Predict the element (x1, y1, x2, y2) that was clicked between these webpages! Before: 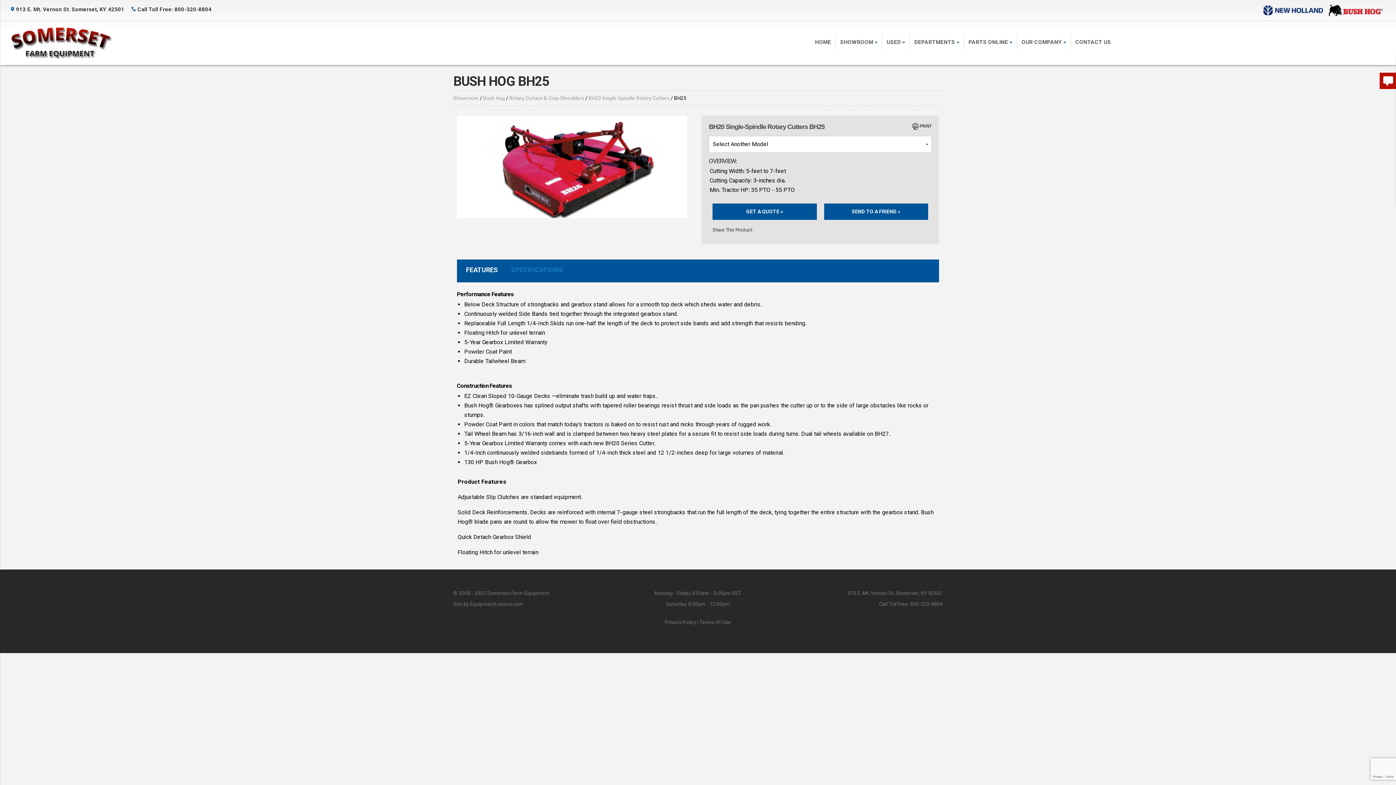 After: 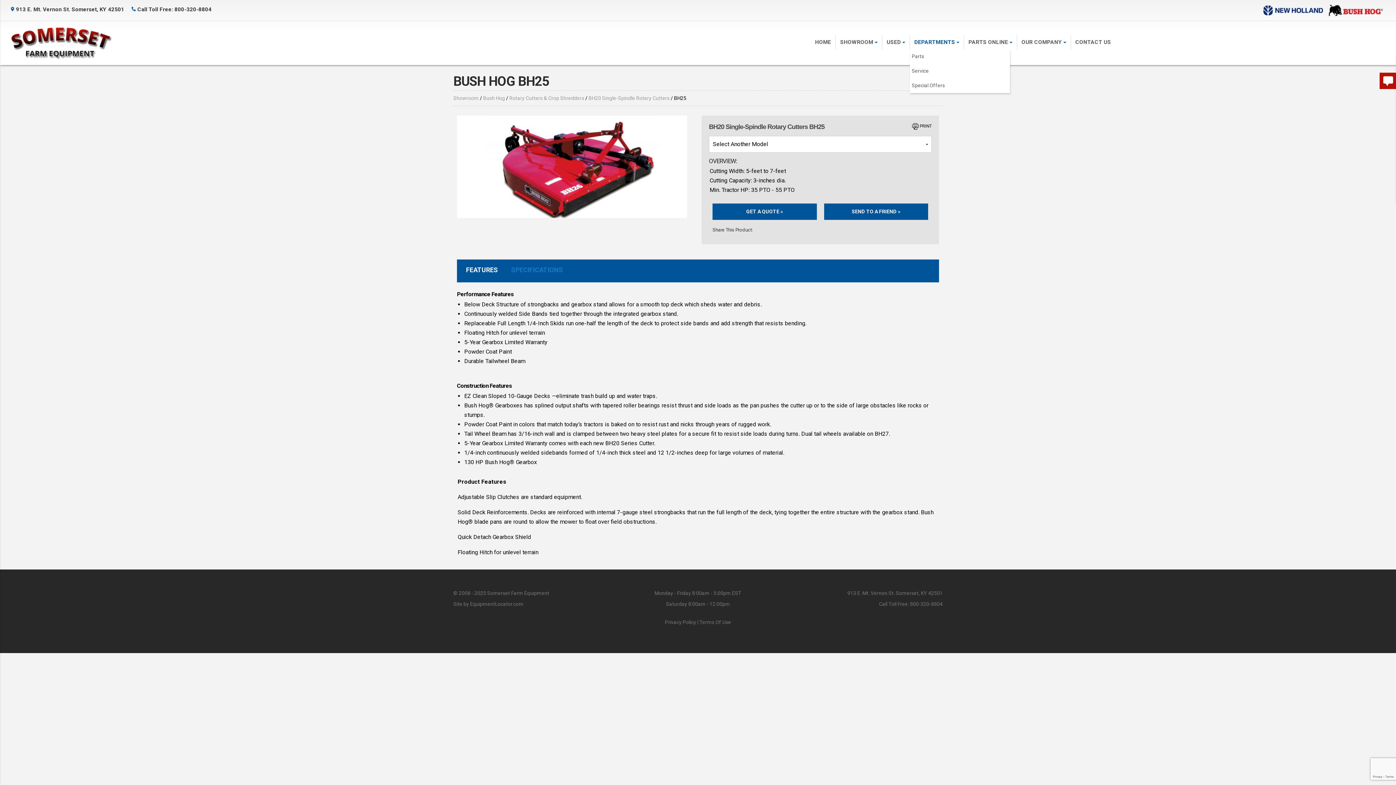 Action: label: DEPARTMENTS  bbox: (910, 34, 964, 49)